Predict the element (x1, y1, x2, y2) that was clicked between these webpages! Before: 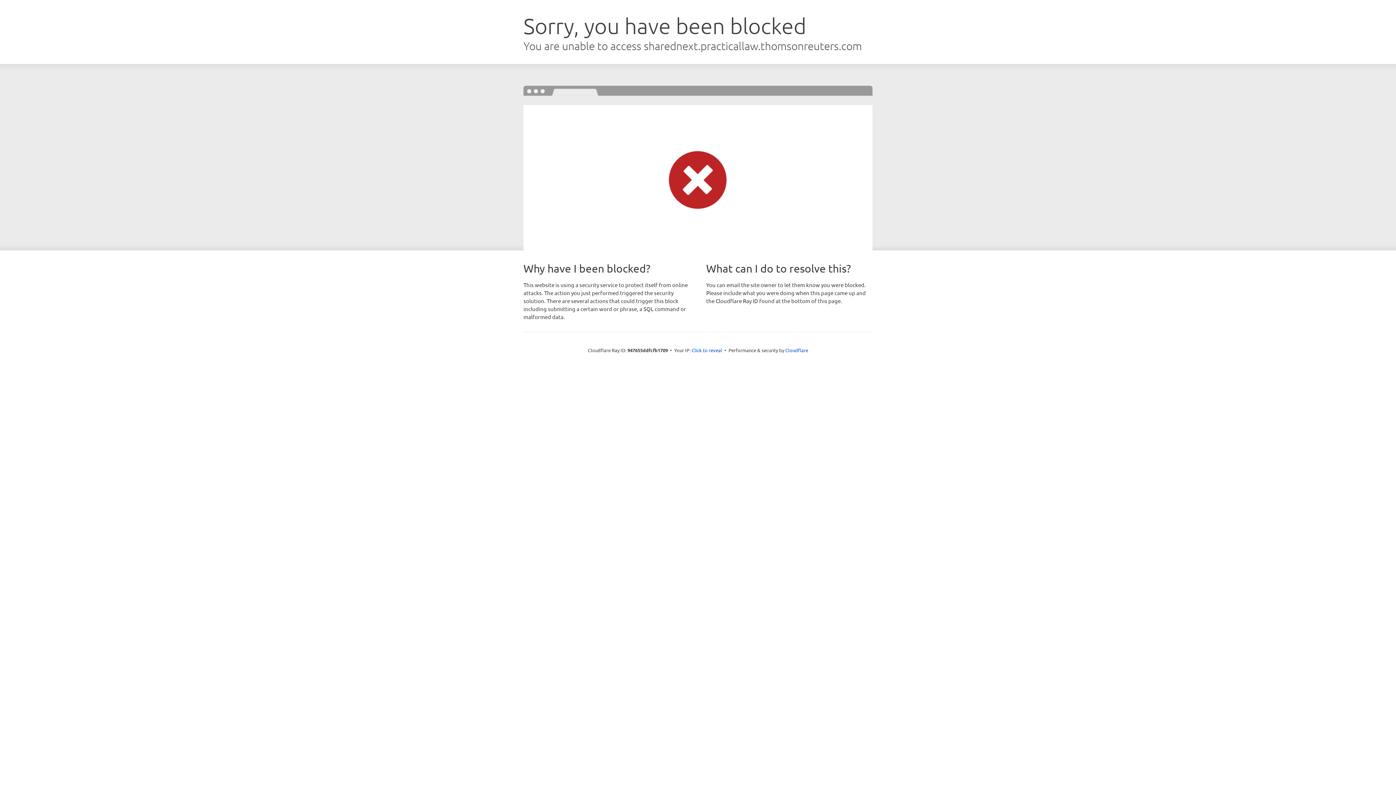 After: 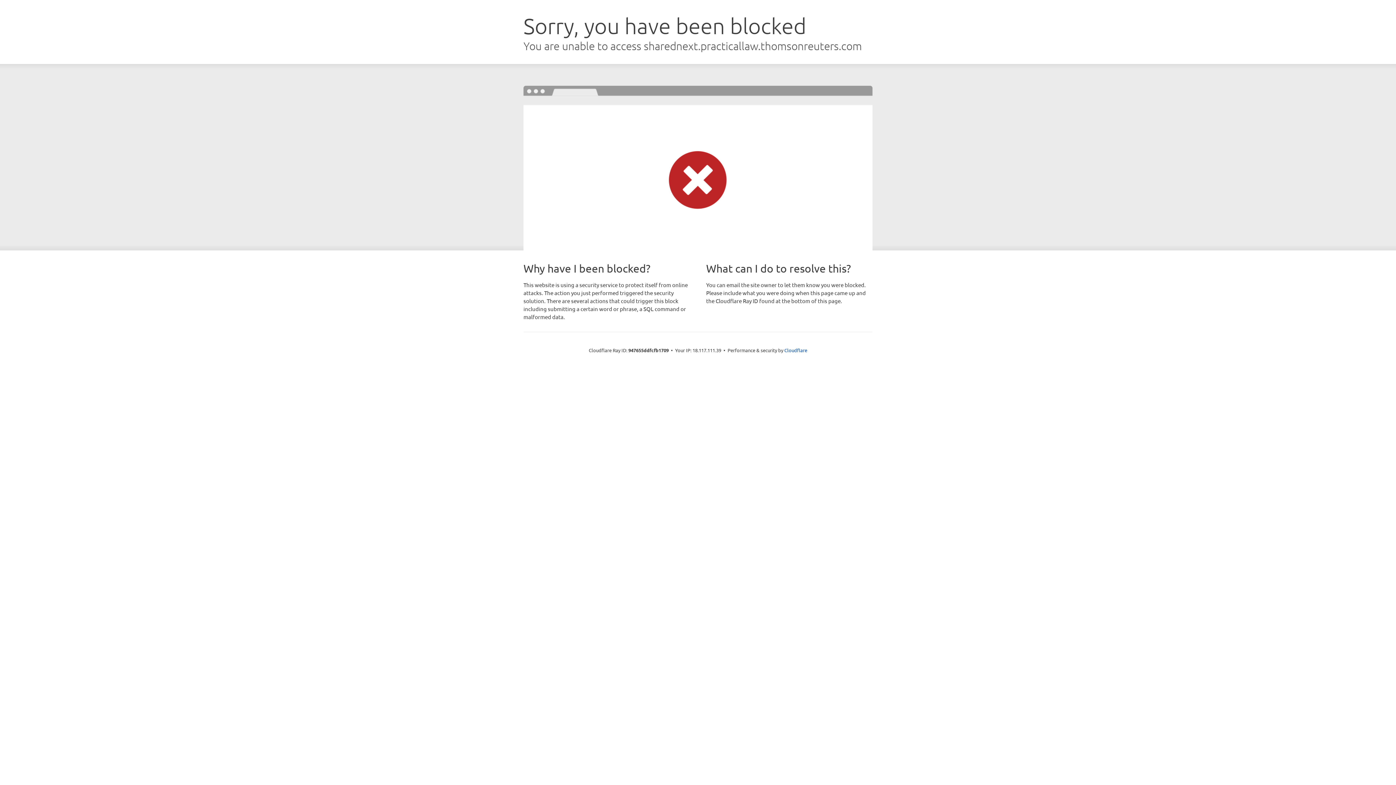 Action: label: Click to reveal bbox: (691, 346, 722, 353)